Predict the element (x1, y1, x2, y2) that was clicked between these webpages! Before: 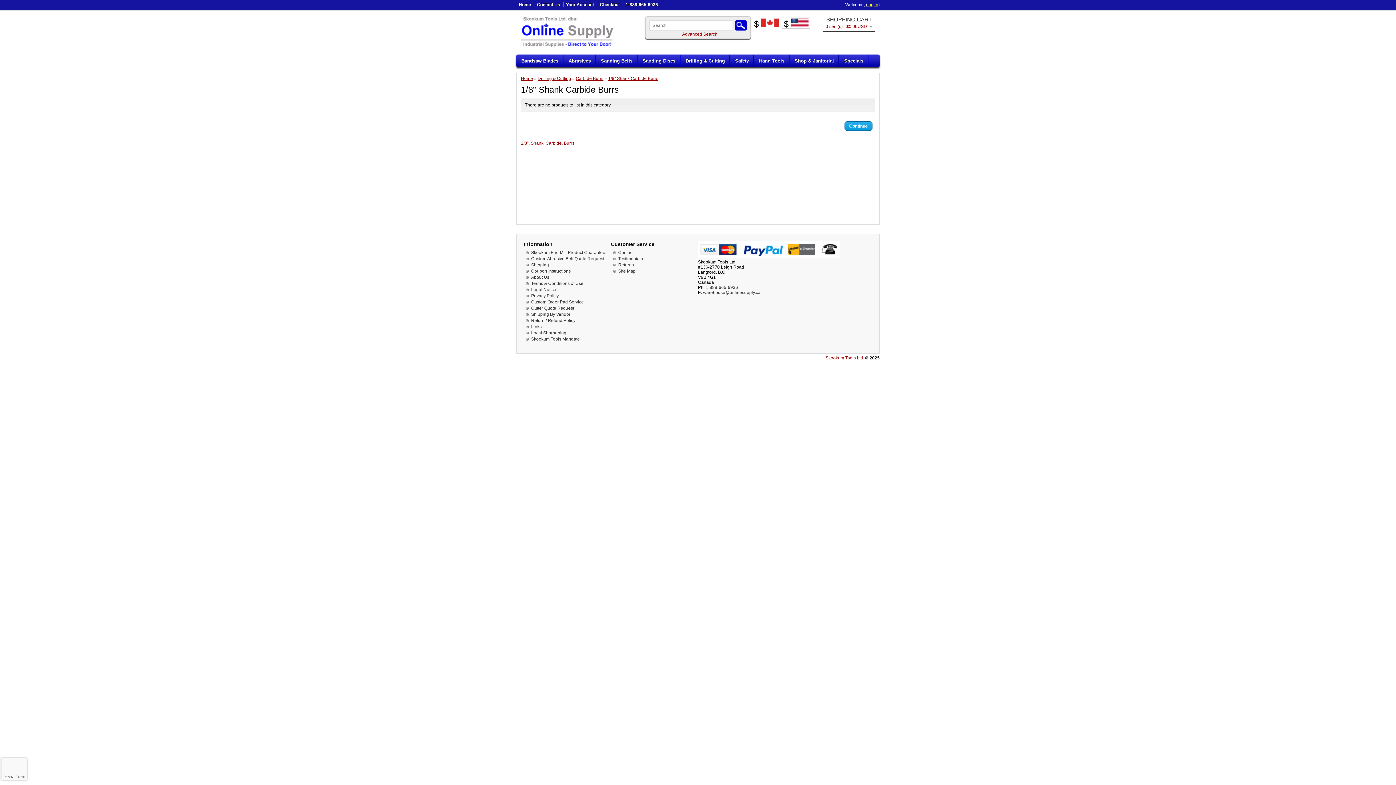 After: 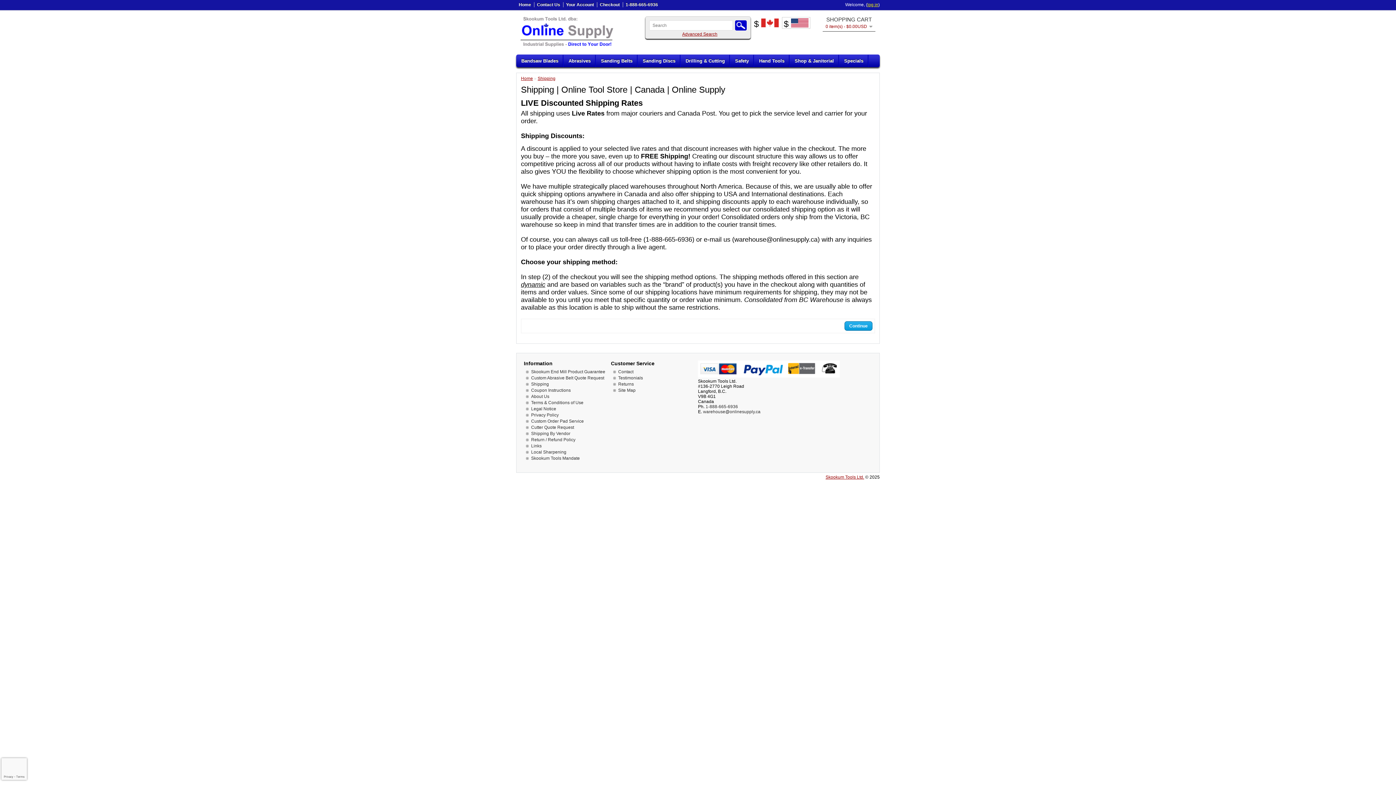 Action: label: Shipping bbox: (531, 262, 549, 267)